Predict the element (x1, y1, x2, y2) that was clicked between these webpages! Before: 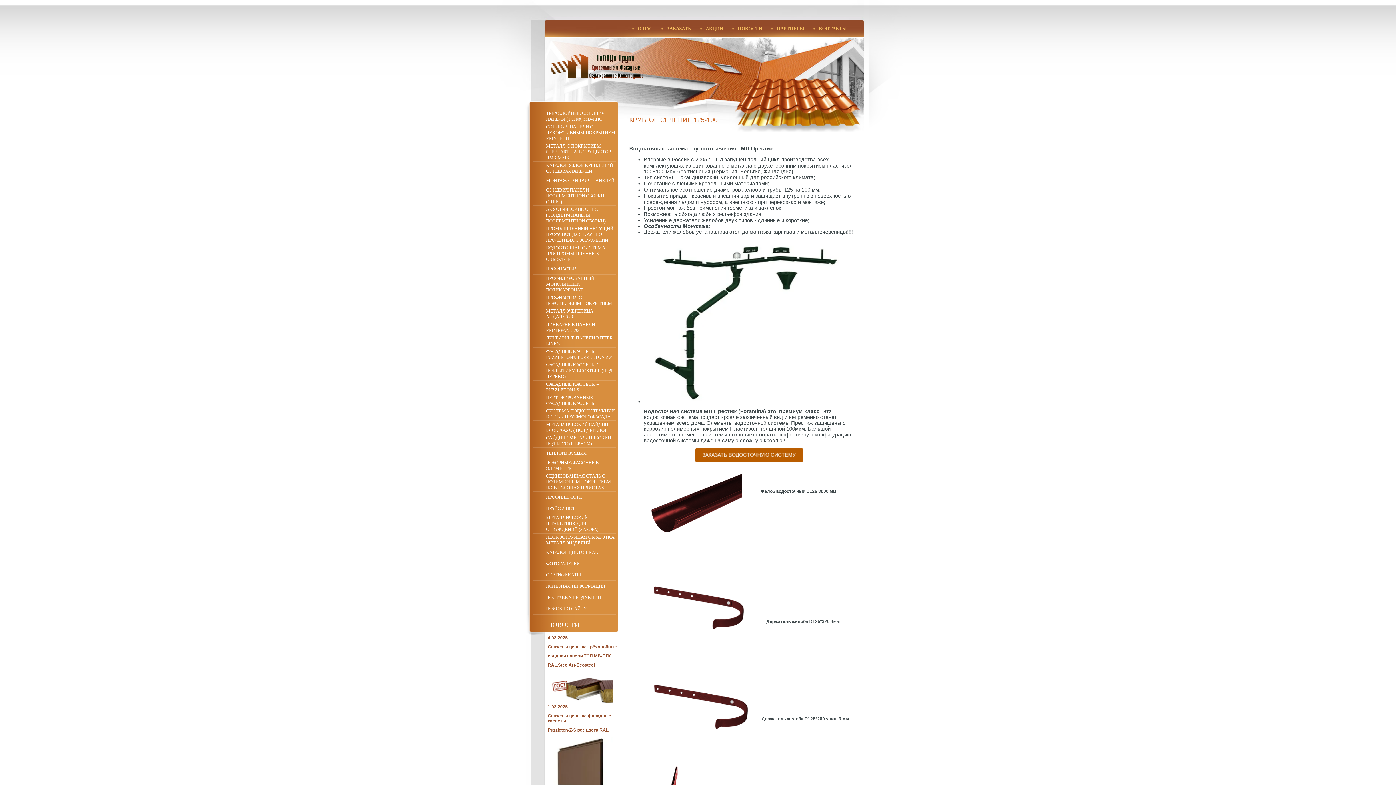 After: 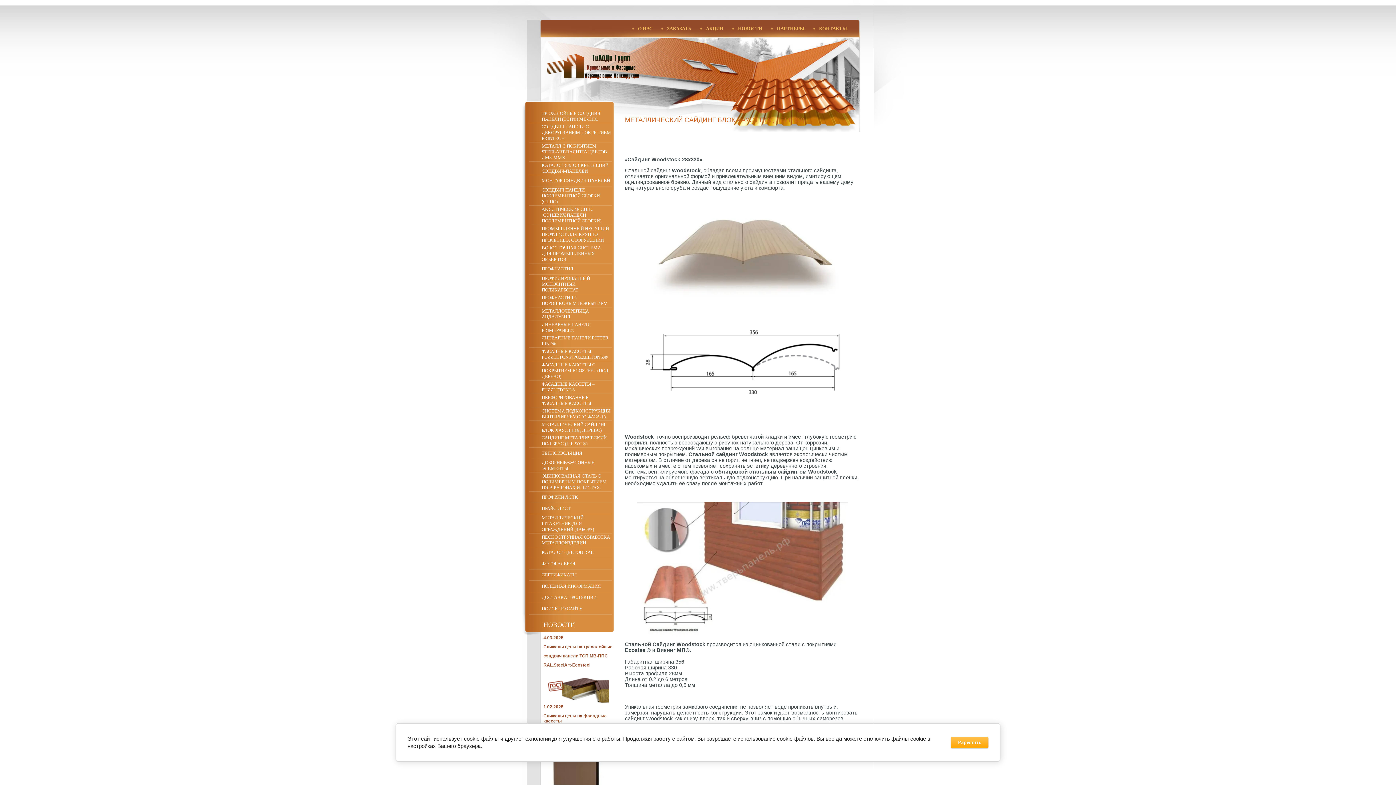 Action: label: МЕТАЛЛИЧЕСКИЙ САЙДИНГ БЛОК ХАУС ( ПОД ДЕРЕВО) bbox: (546, 421, 611, 433)